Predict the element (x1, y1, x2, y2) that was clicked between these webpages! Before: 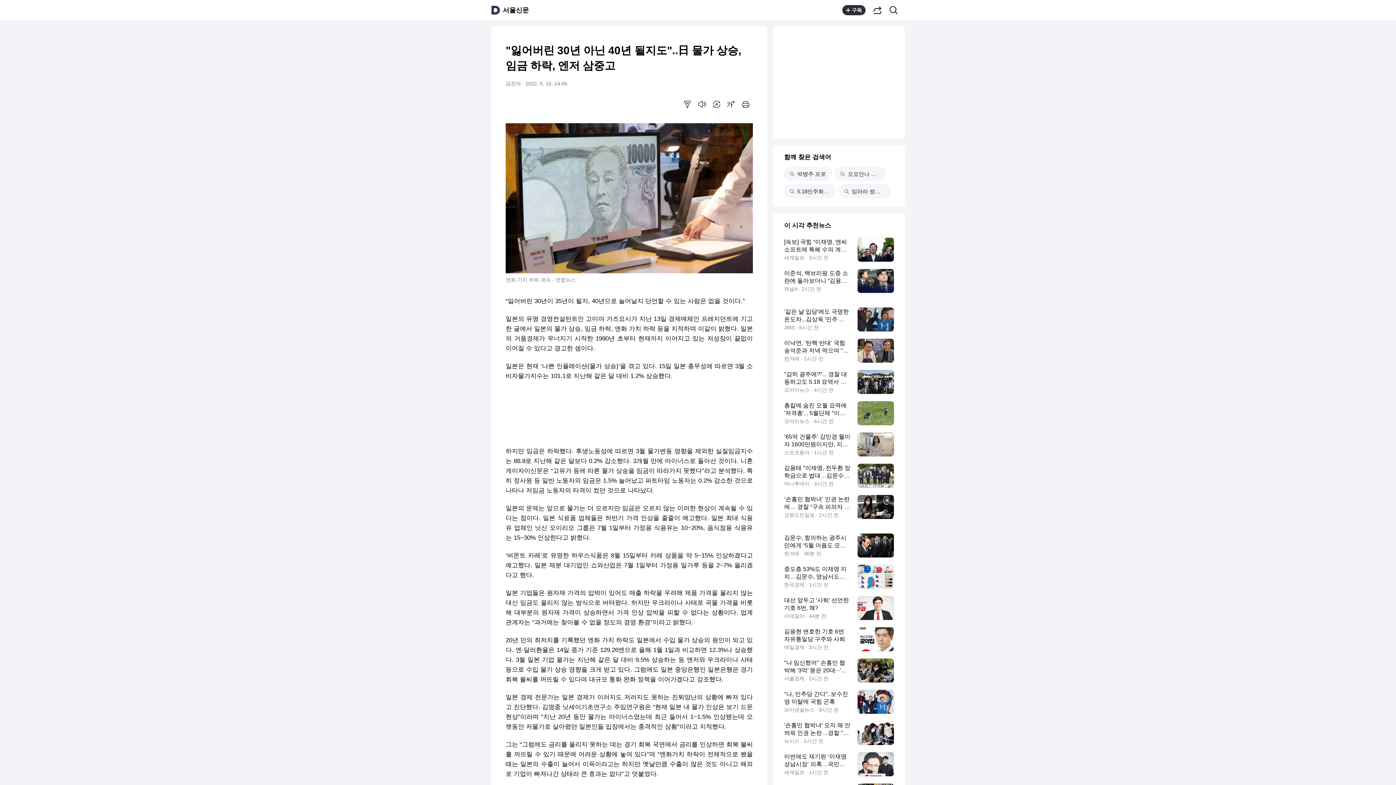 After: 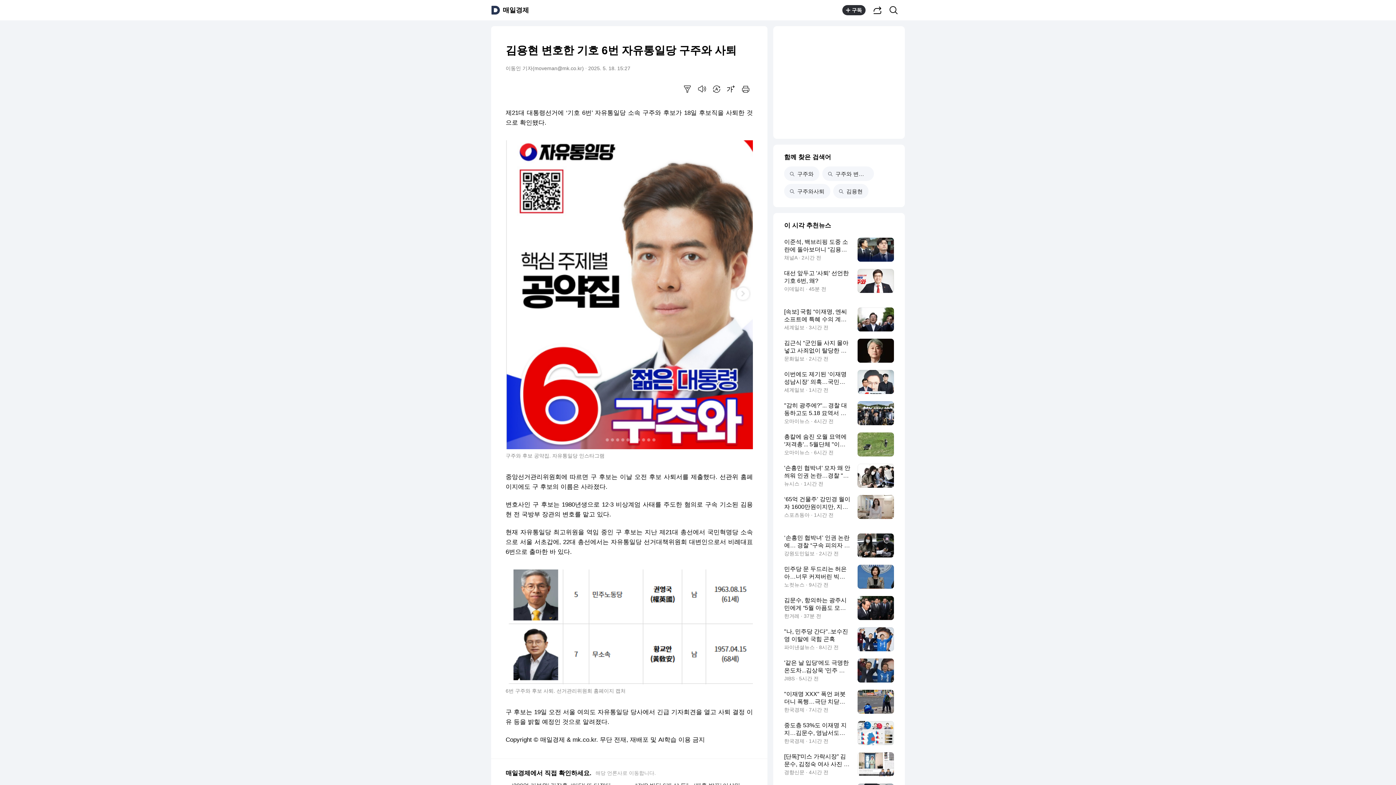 Action: bbox: (784, 627, 894, 651) label: 김용현 변호한 기호 6번 자유통일당 구주와 사퇴
매일경제 · 3시간 전